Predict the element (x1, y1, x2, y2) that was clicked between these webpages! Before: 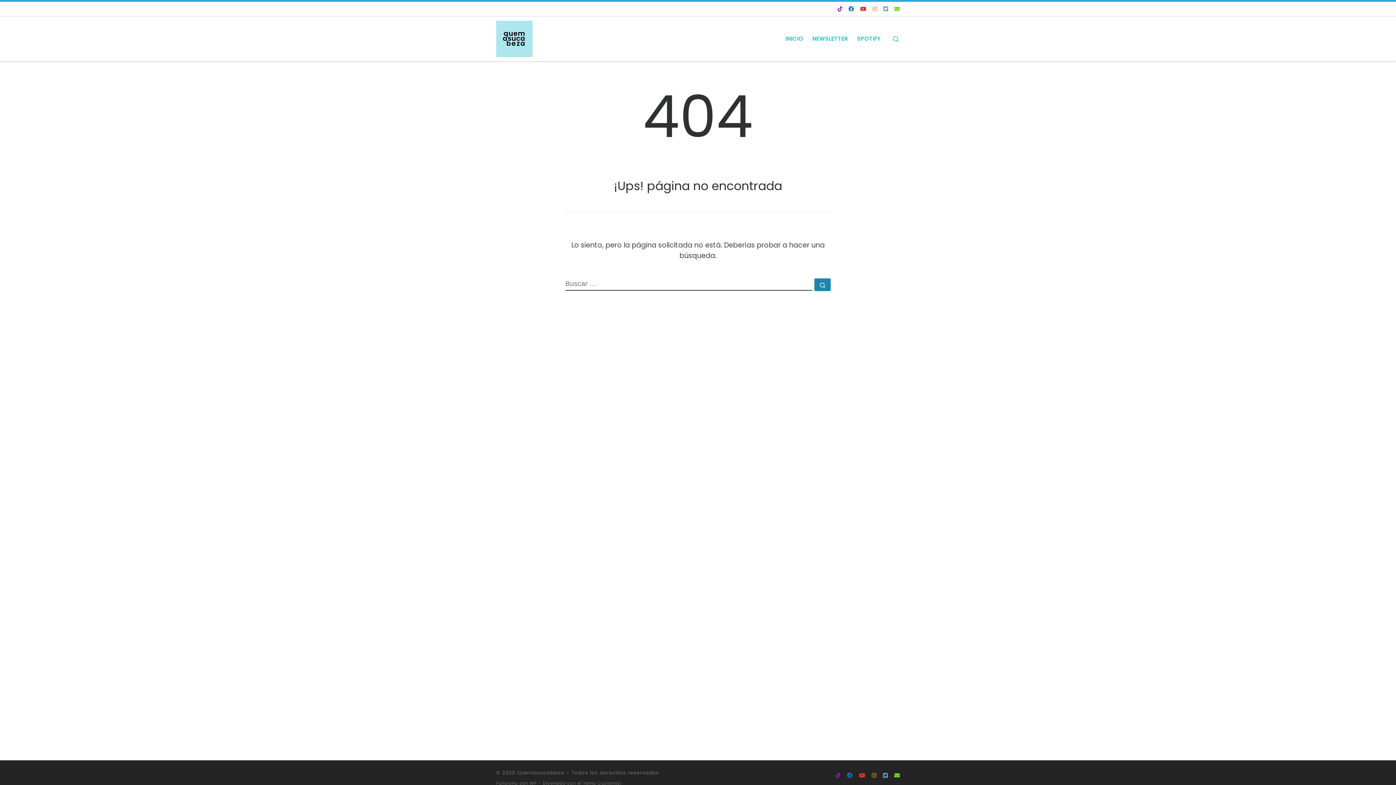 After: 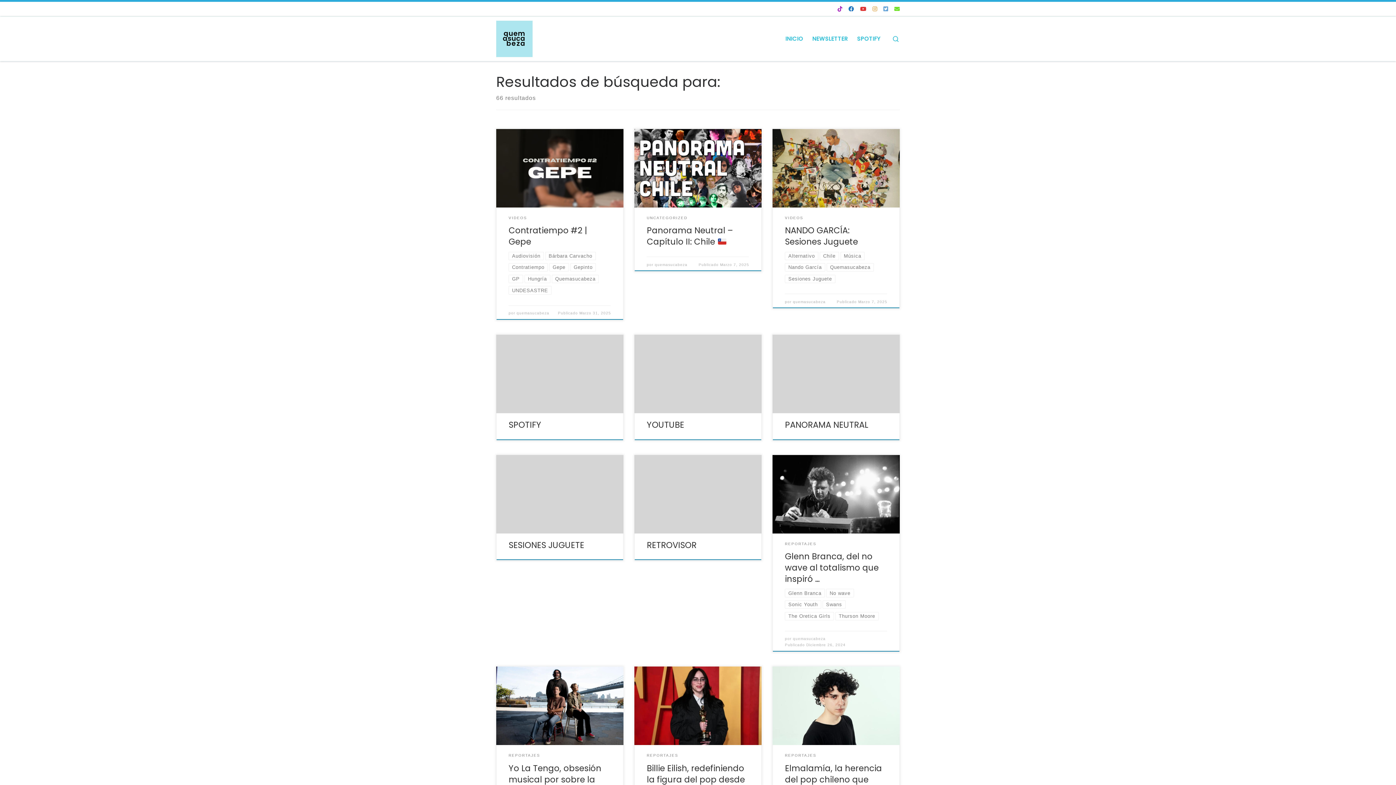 Action: bbox: (814, 278, 830, 291) label: Buscar …